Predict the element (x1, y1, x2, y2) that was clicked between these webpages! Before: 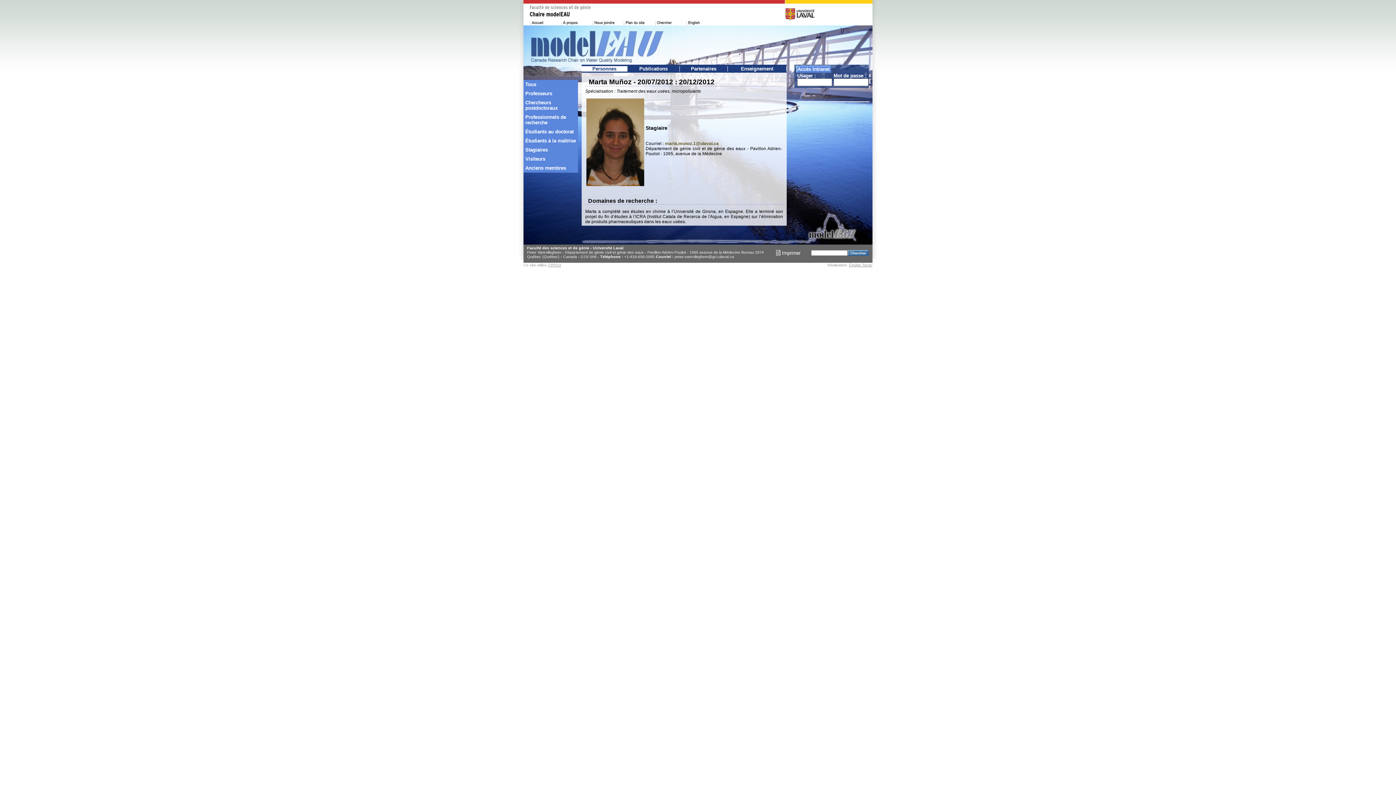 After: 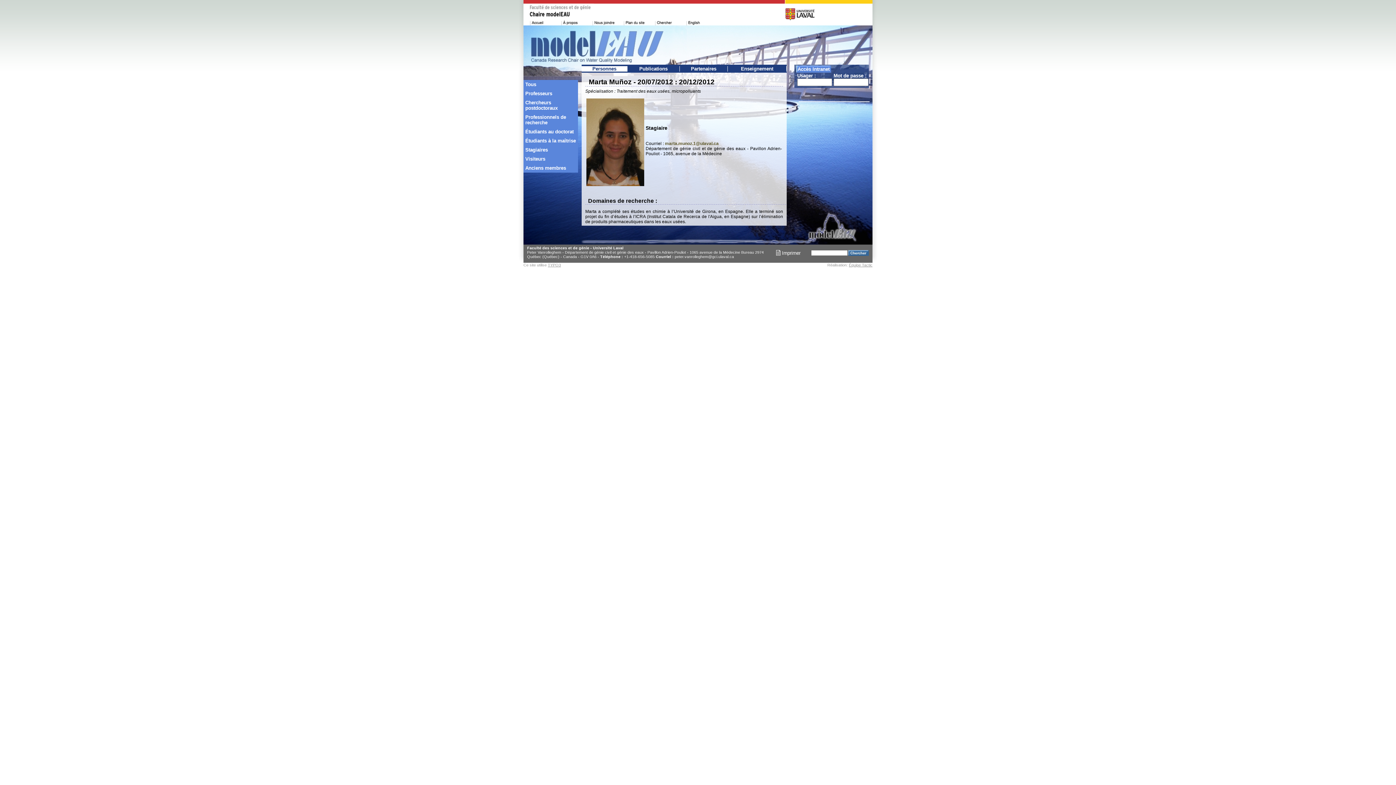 Action: label:  Imprimer bbox: (776, 250, 800, 256)